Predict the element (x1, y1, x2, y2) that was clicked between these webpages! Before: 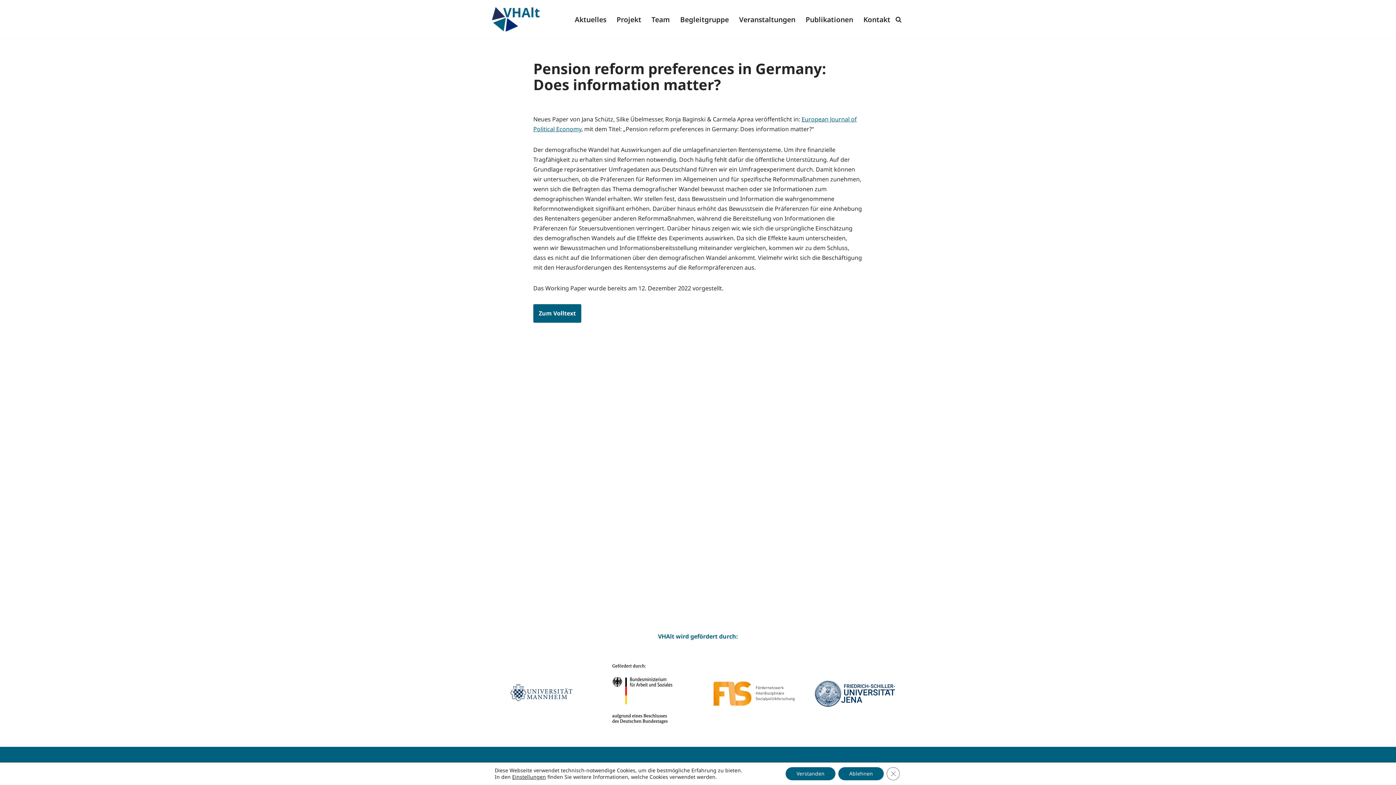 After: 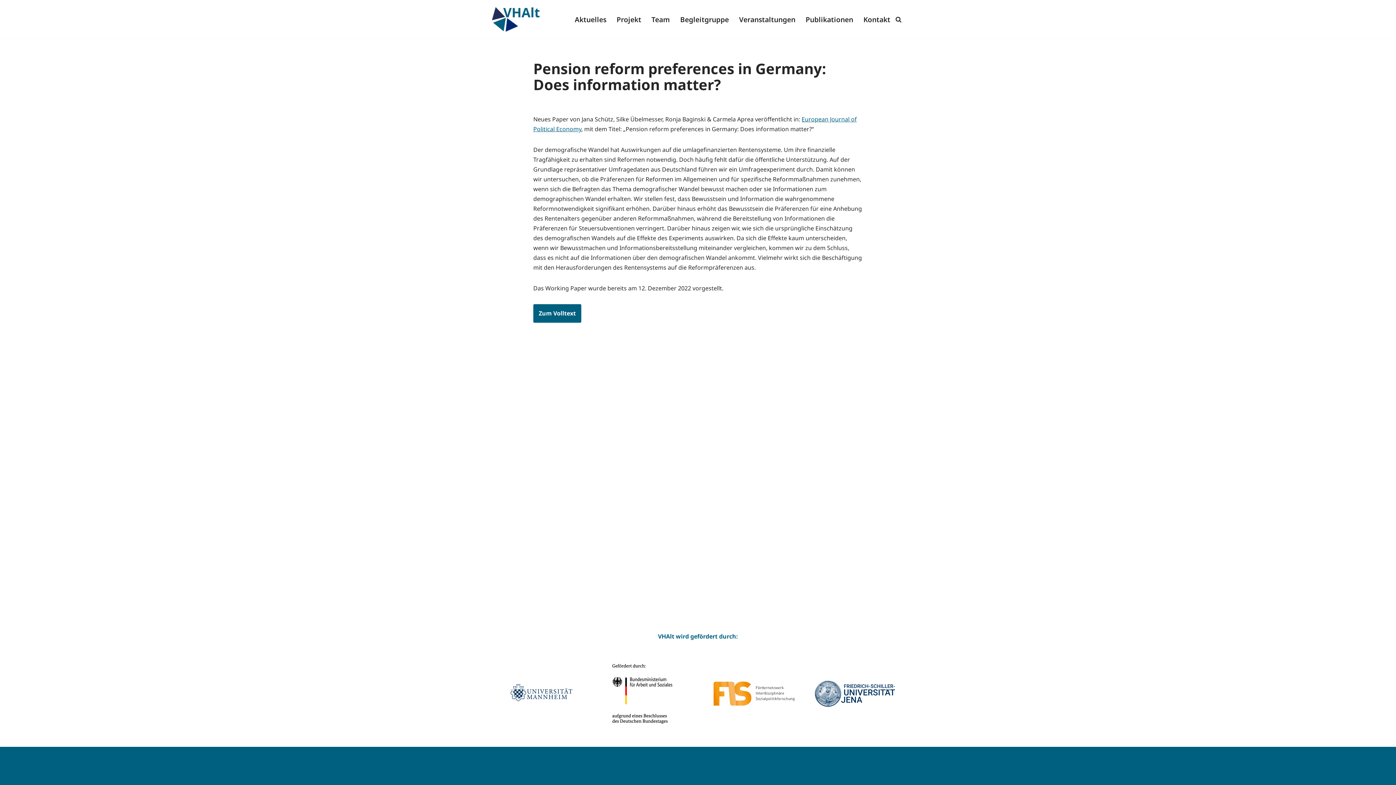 Action: label: Ablehnen bbox: (838, 767, 884, 780)